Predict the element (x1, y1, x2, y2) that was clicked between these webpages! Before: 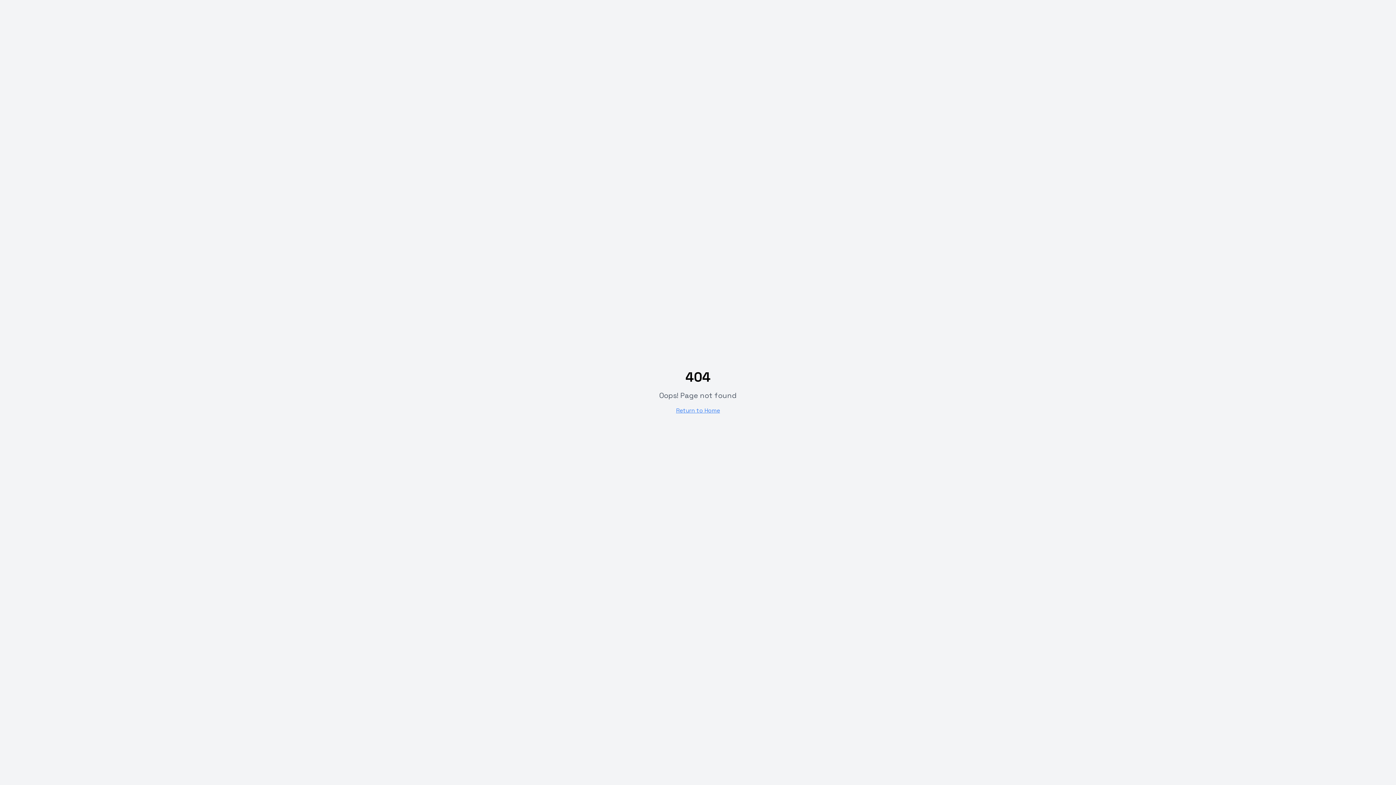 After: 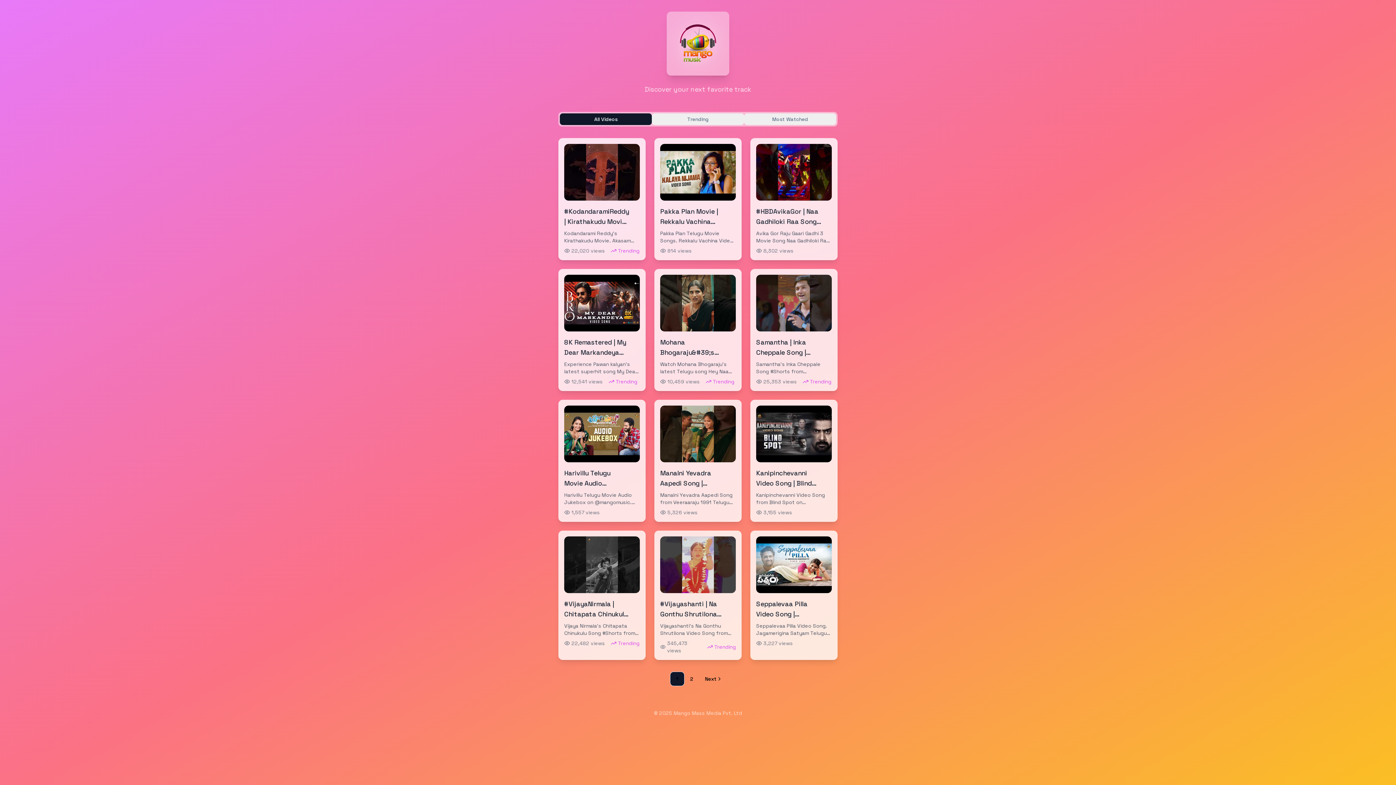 Action: label: Return to Home bbox: (676, 406, 720, 414)